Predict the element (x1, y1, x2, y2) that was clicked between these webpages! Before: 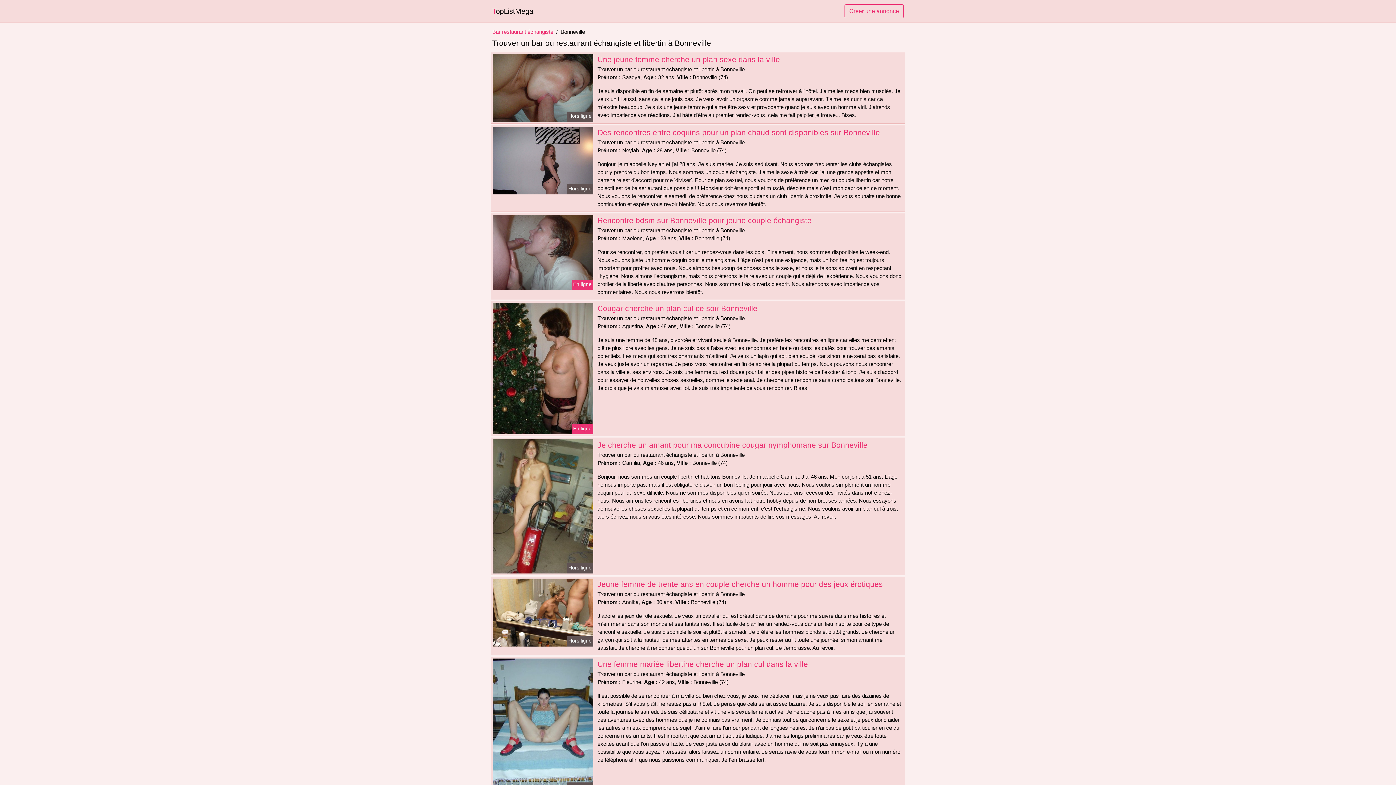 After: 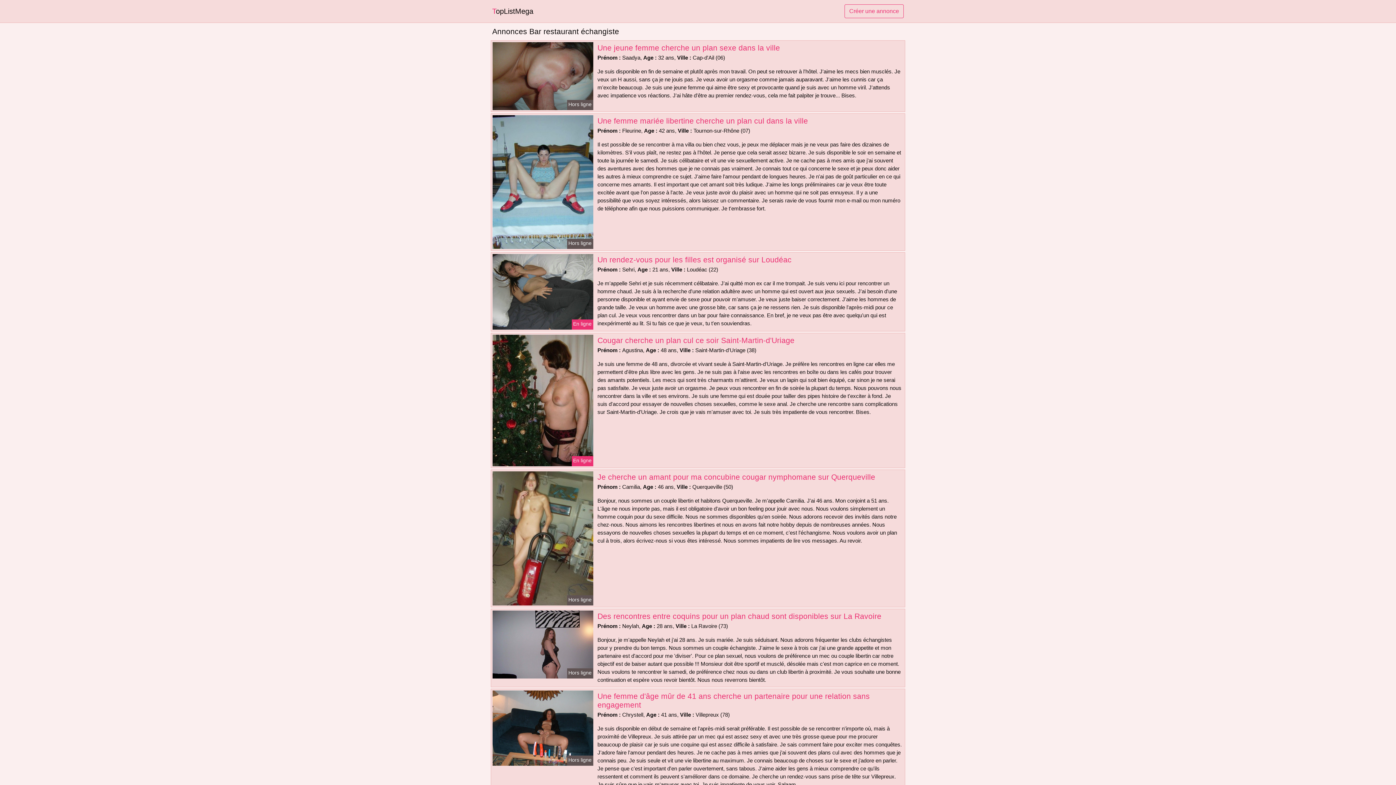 Action: label: TopListMega bbox: (492, 4, 533, 18)